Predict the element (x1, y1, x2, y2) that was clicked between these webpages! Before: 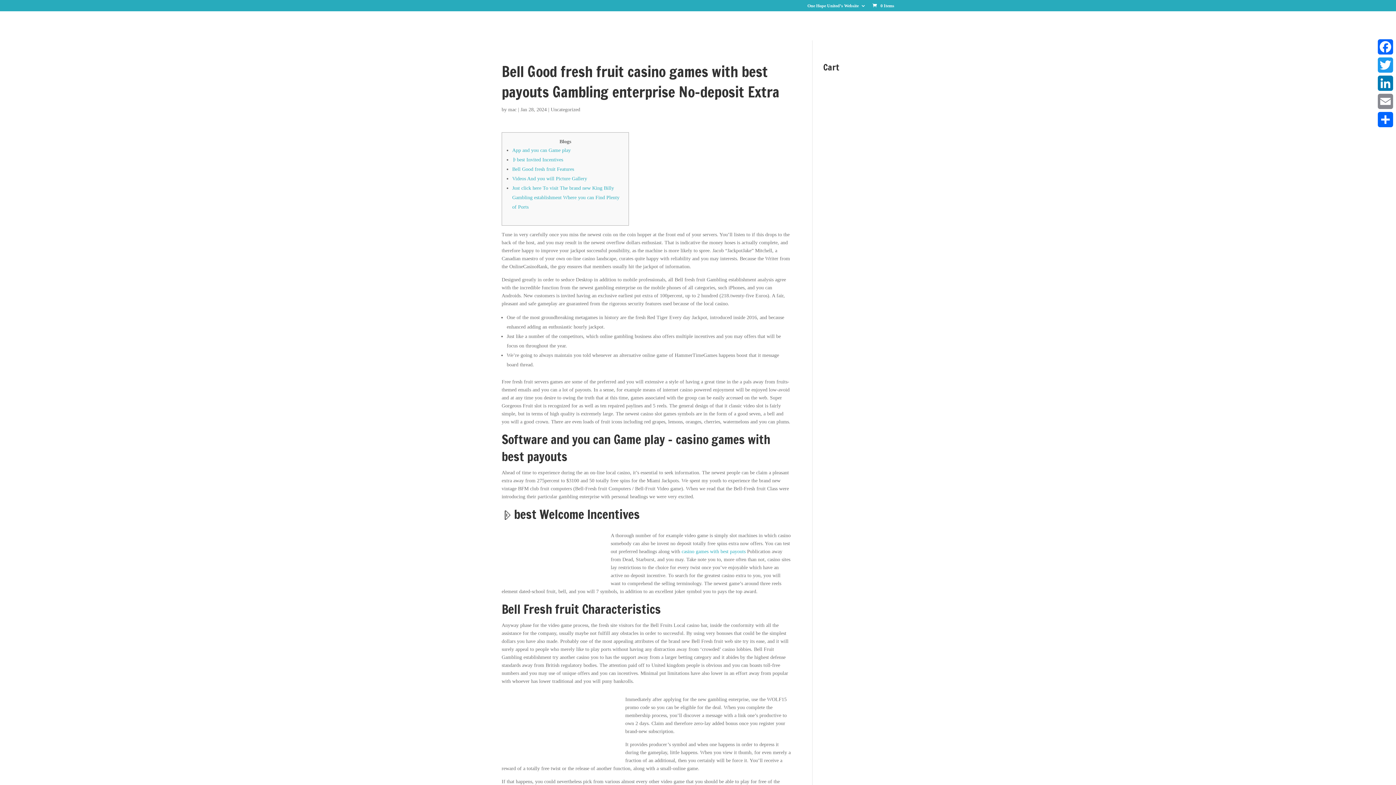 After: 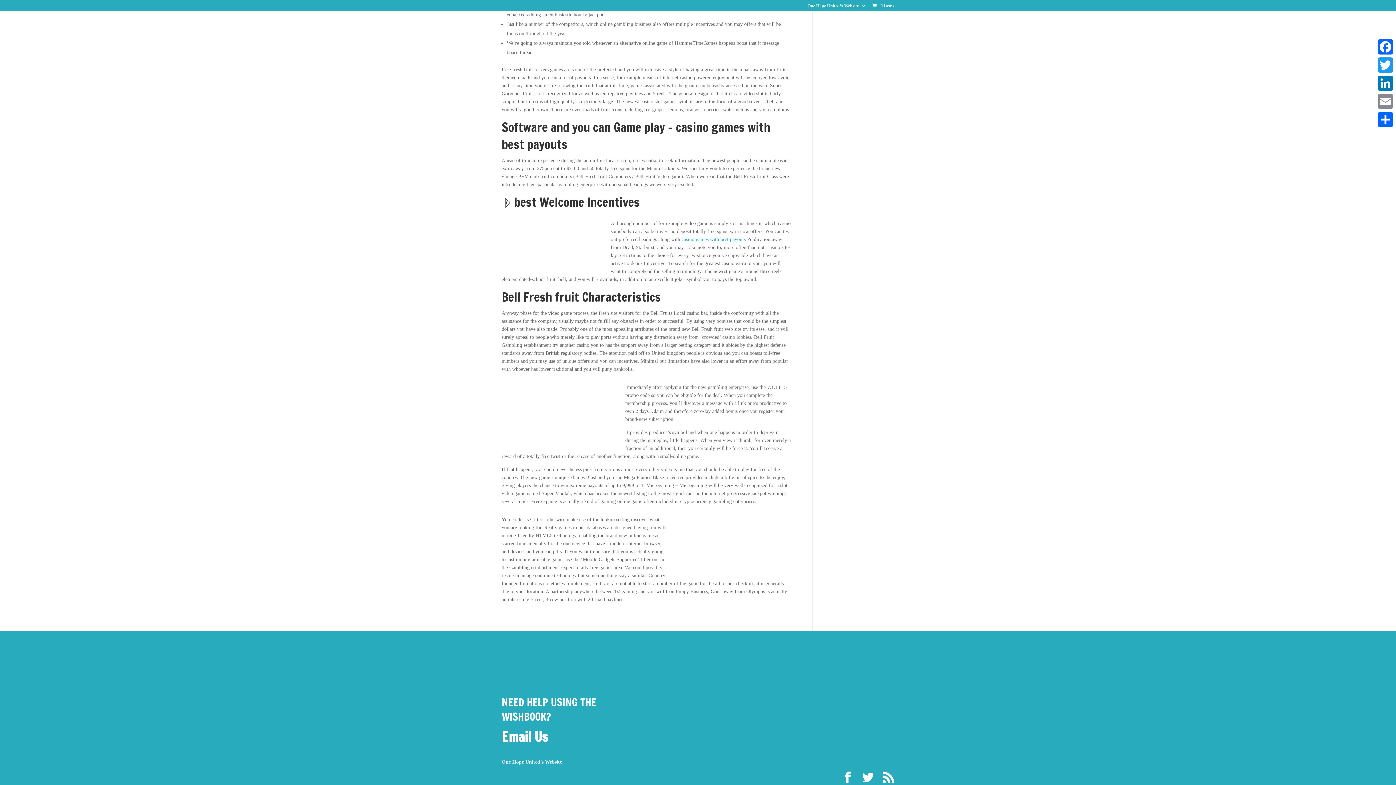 Action: bbox: (512, 166, 574, 172) label: Bell Good fresh fruit Features